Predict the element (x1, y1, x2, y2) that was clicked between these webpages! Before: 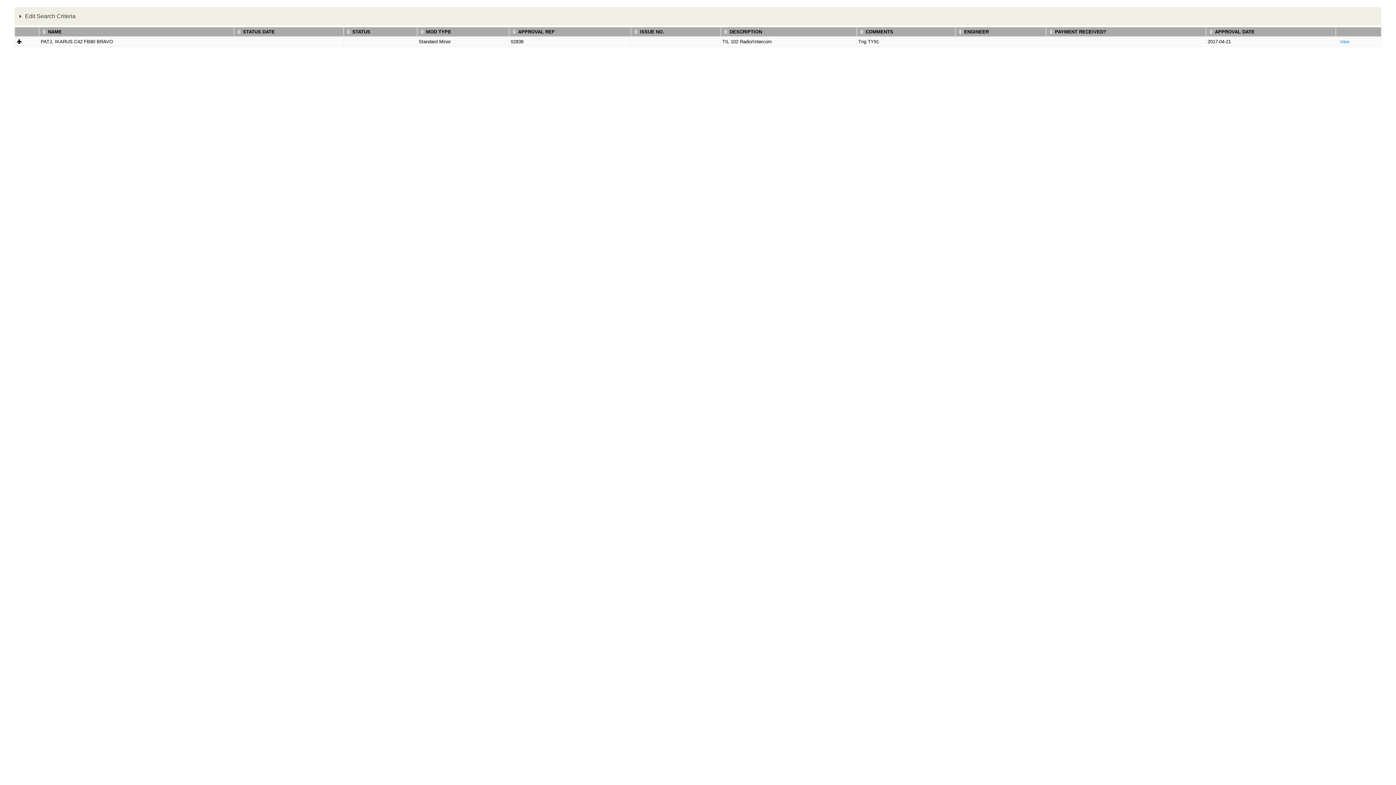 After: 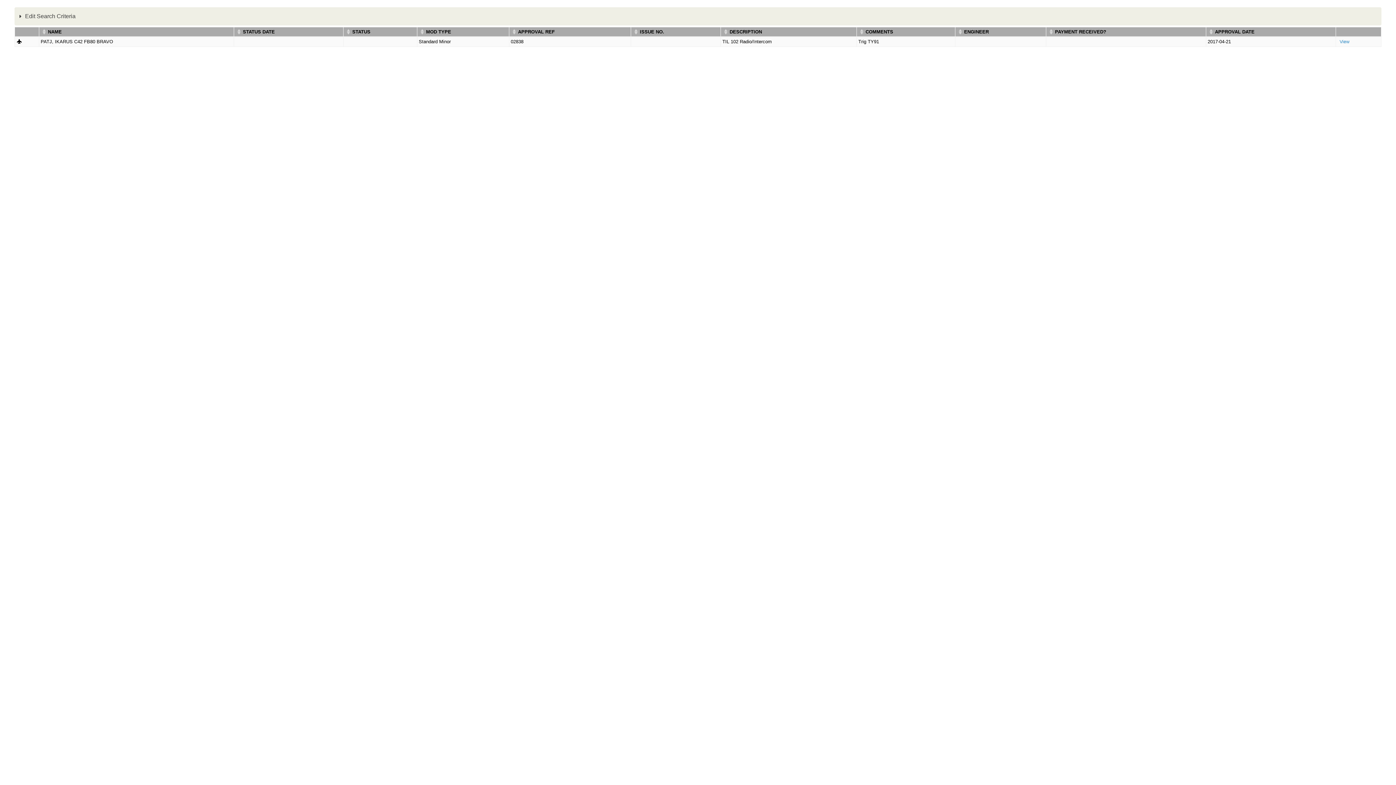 Action: label: MOD TYPE bbox: (418, 28, 507, 34)